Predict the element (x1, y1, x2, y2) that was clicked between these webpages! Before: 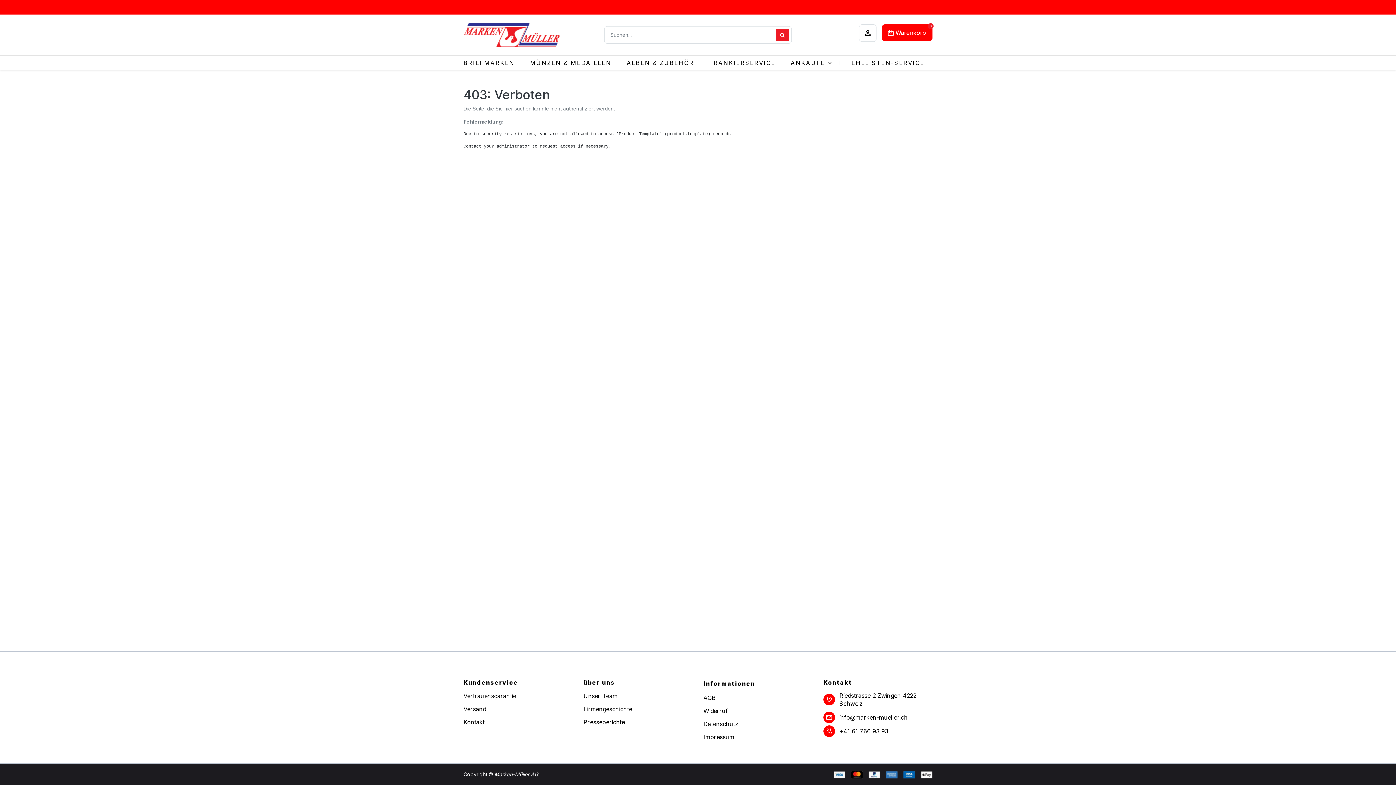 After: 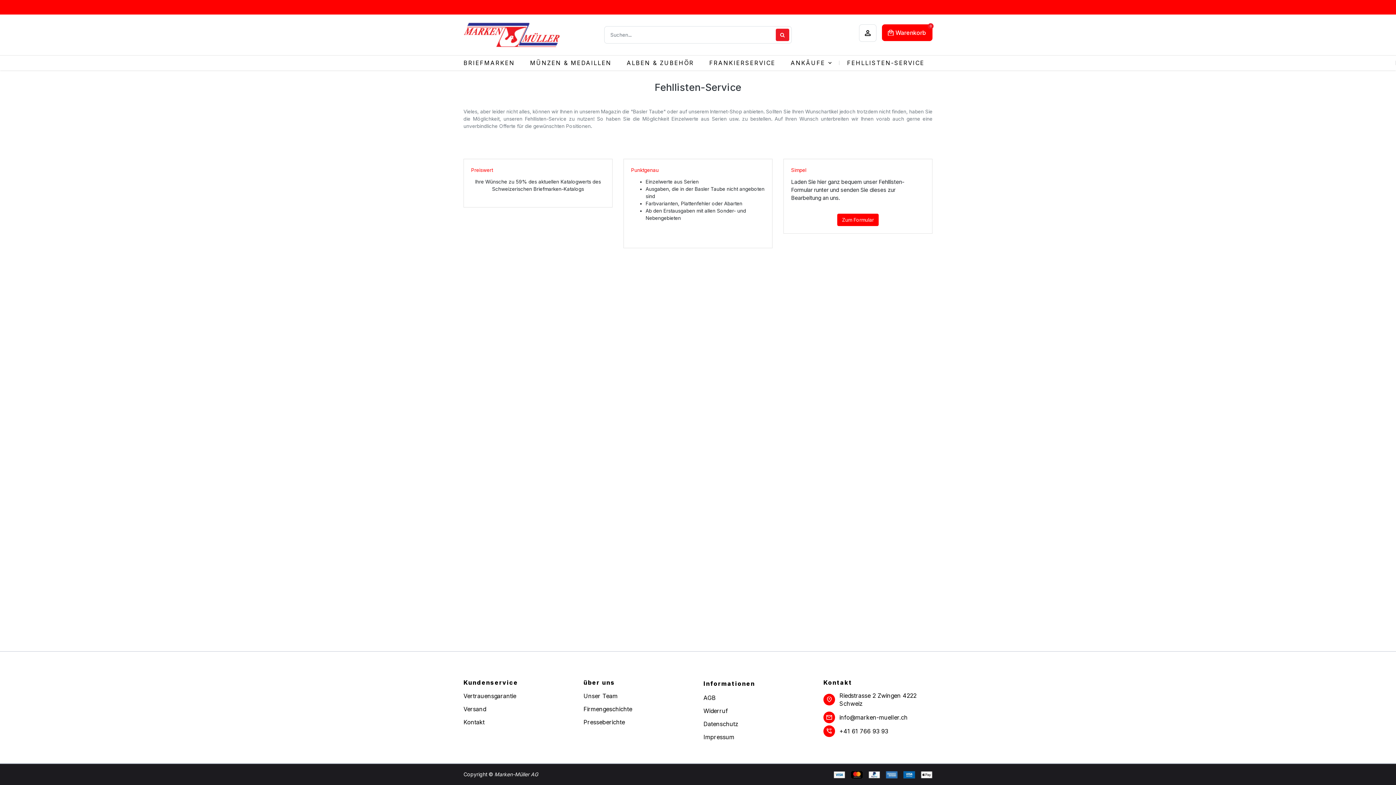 Action: label: FEHLLISTEN-SERVICE bbox: (847, 58, 924, 67)